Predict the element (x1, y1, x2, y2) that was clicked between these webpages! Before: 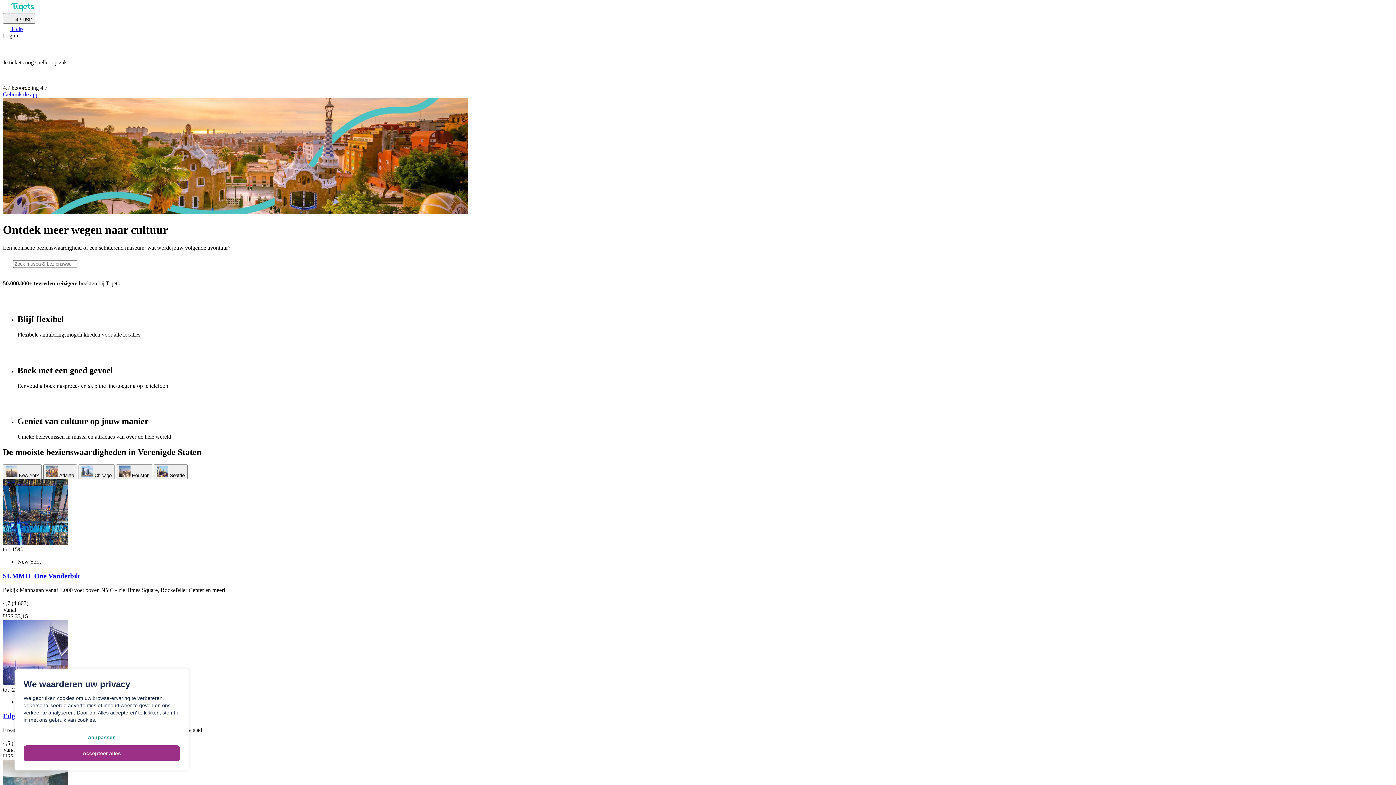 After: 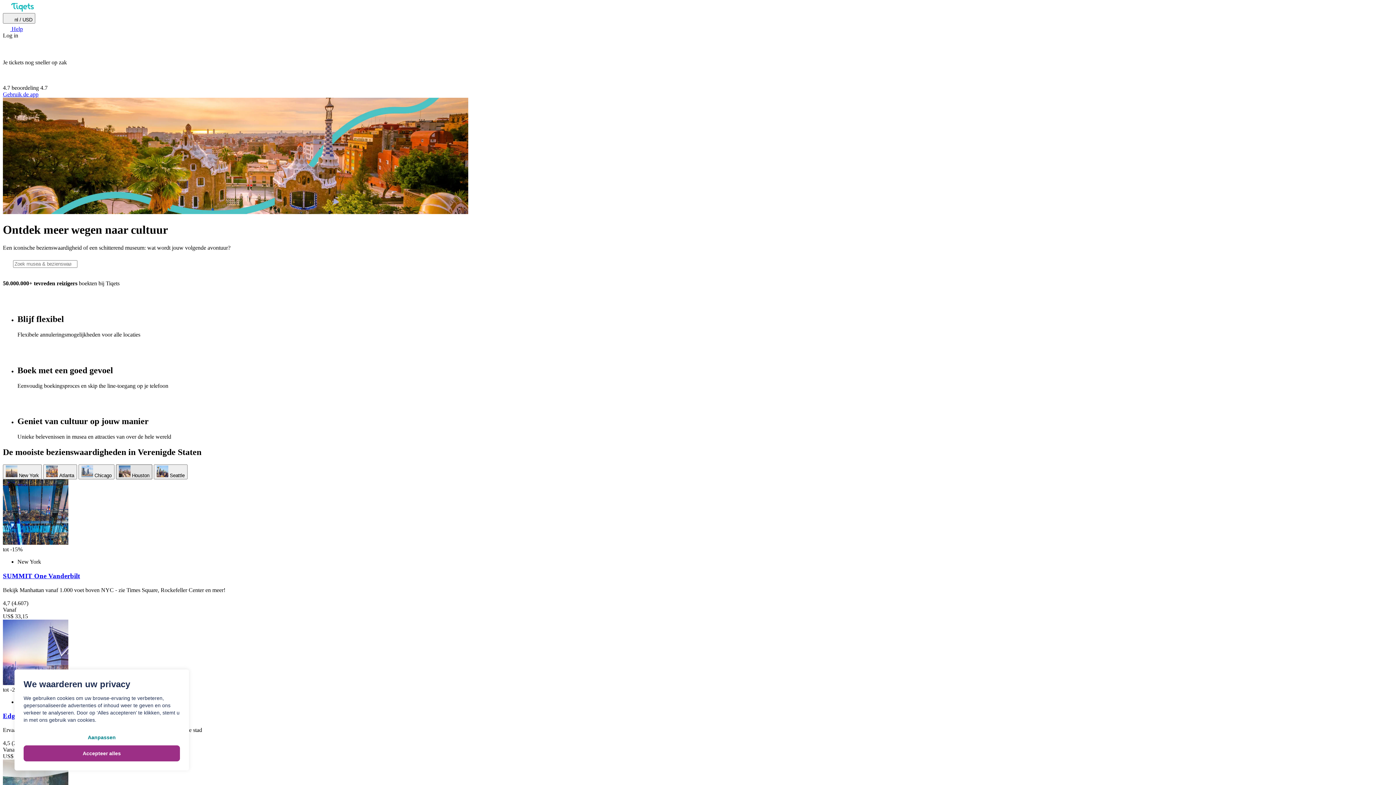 Action: bbox: (116, 464, 152, 479) label:  Houston